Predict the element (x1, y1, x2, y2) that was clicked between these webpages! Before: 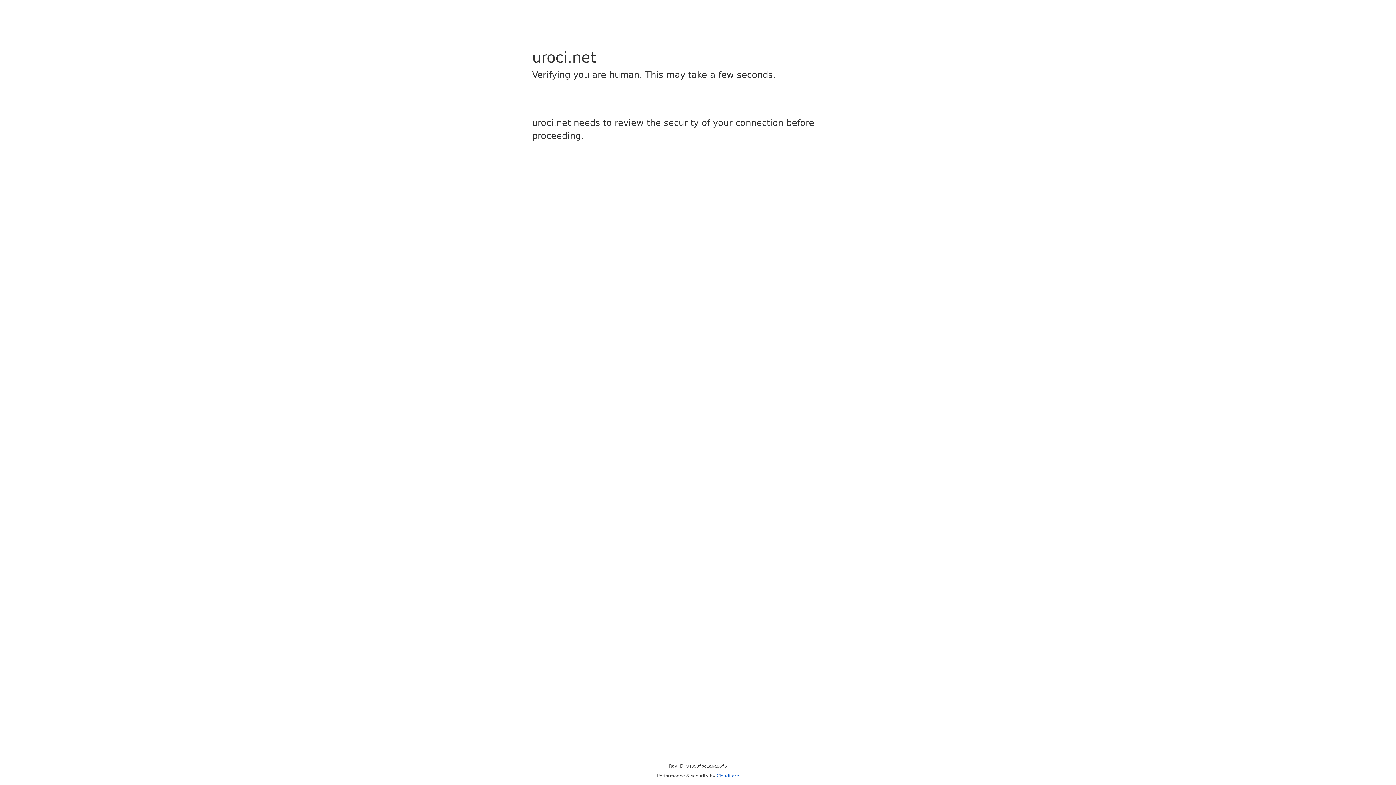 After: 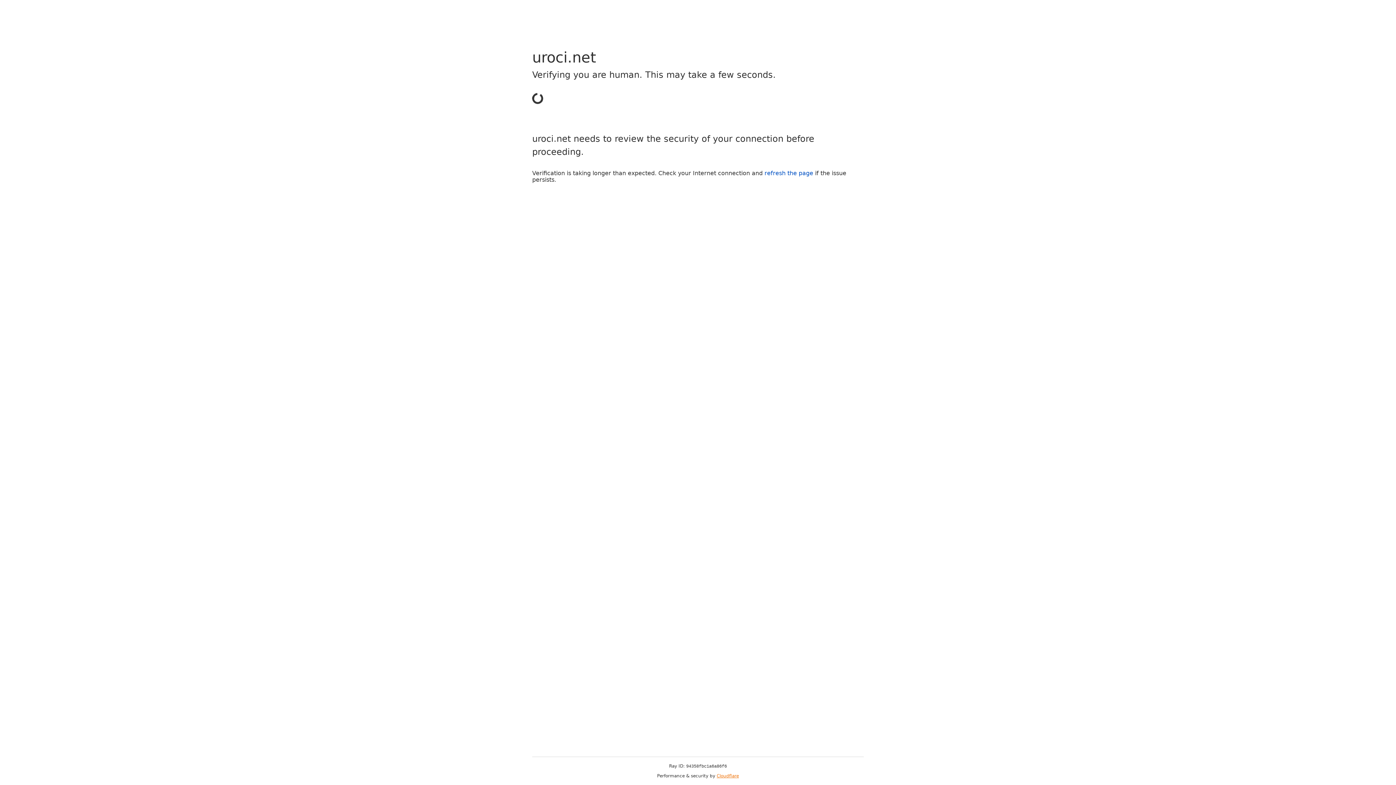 Action: bbox: (716, 773, 739, 778) label: Cloudflare